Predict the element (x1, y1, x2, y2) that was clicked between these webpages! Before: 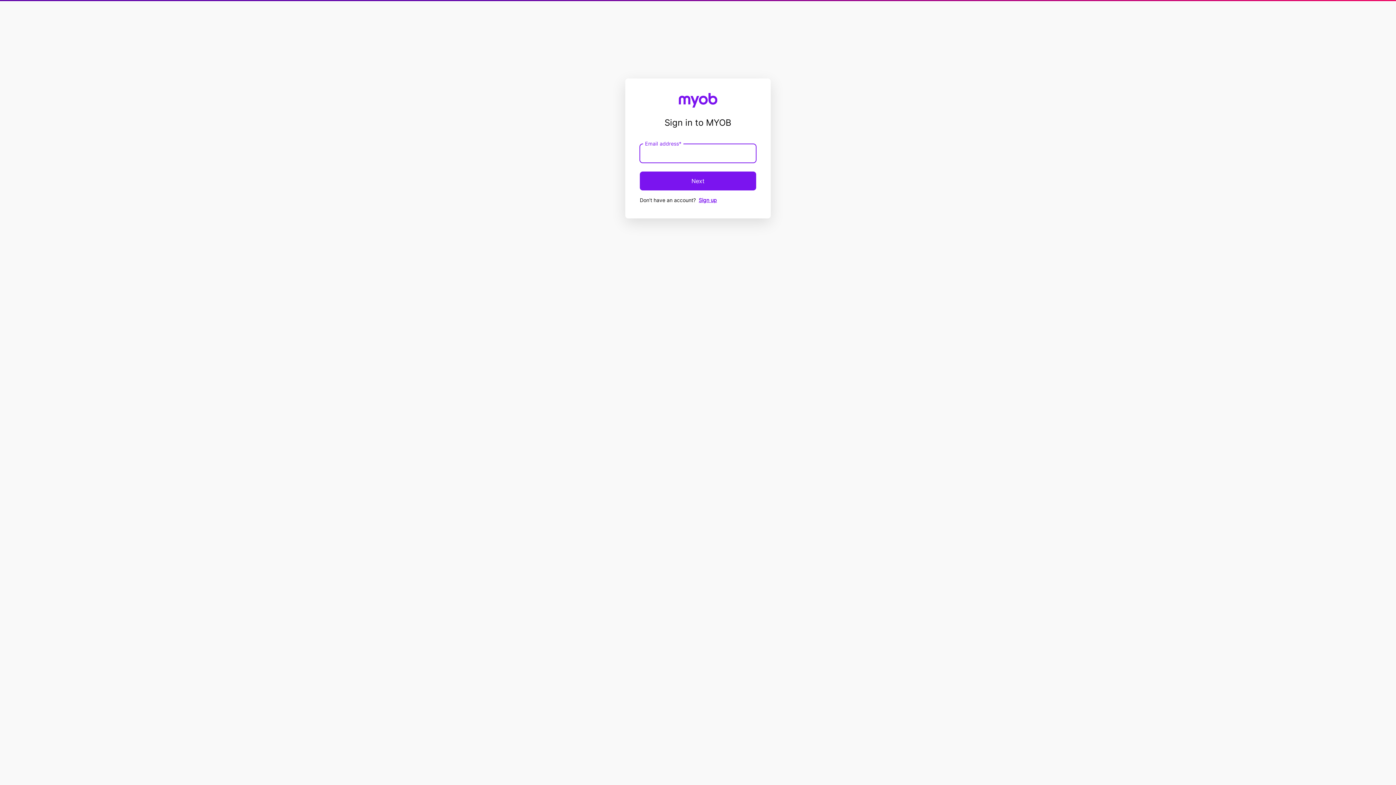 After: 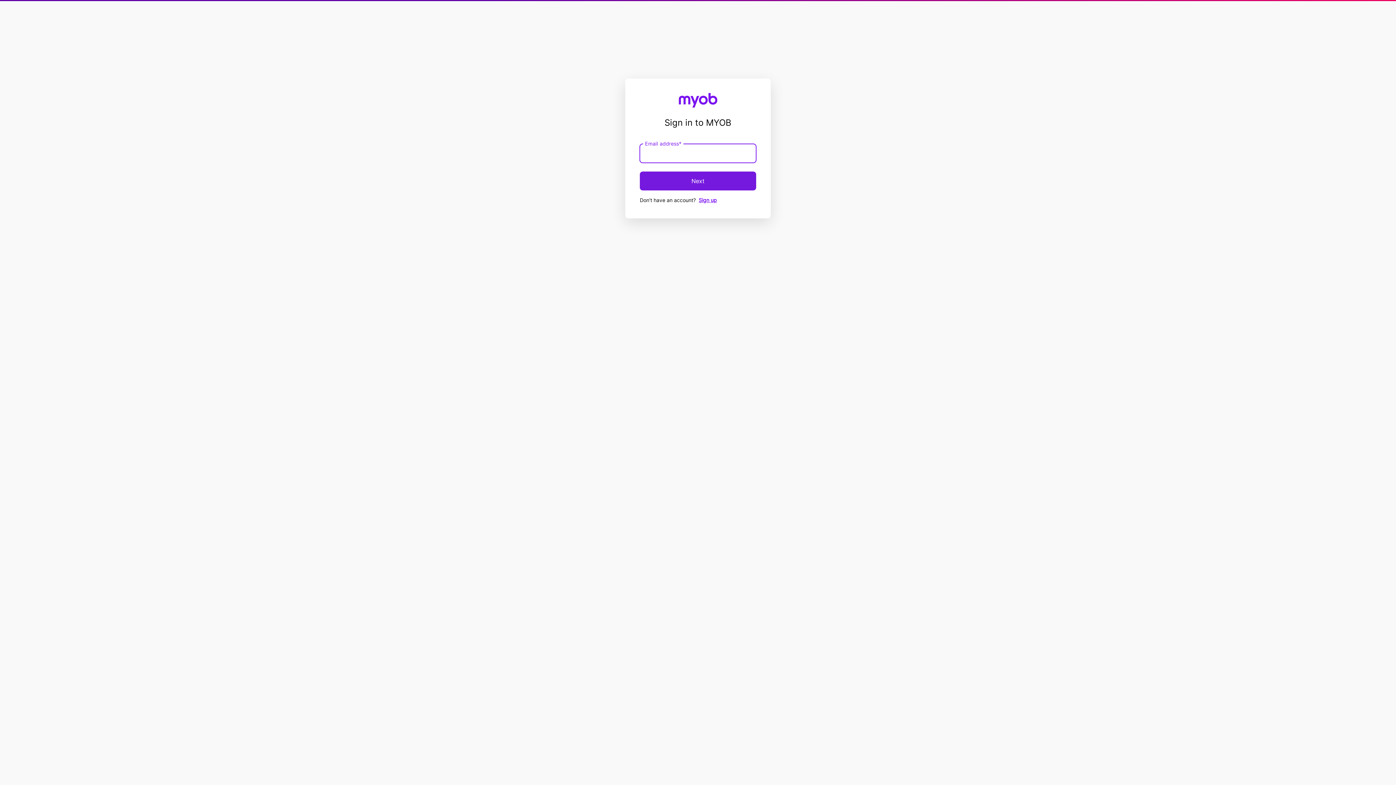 Action: bbox: (640, 171, 756, 190) label: Next